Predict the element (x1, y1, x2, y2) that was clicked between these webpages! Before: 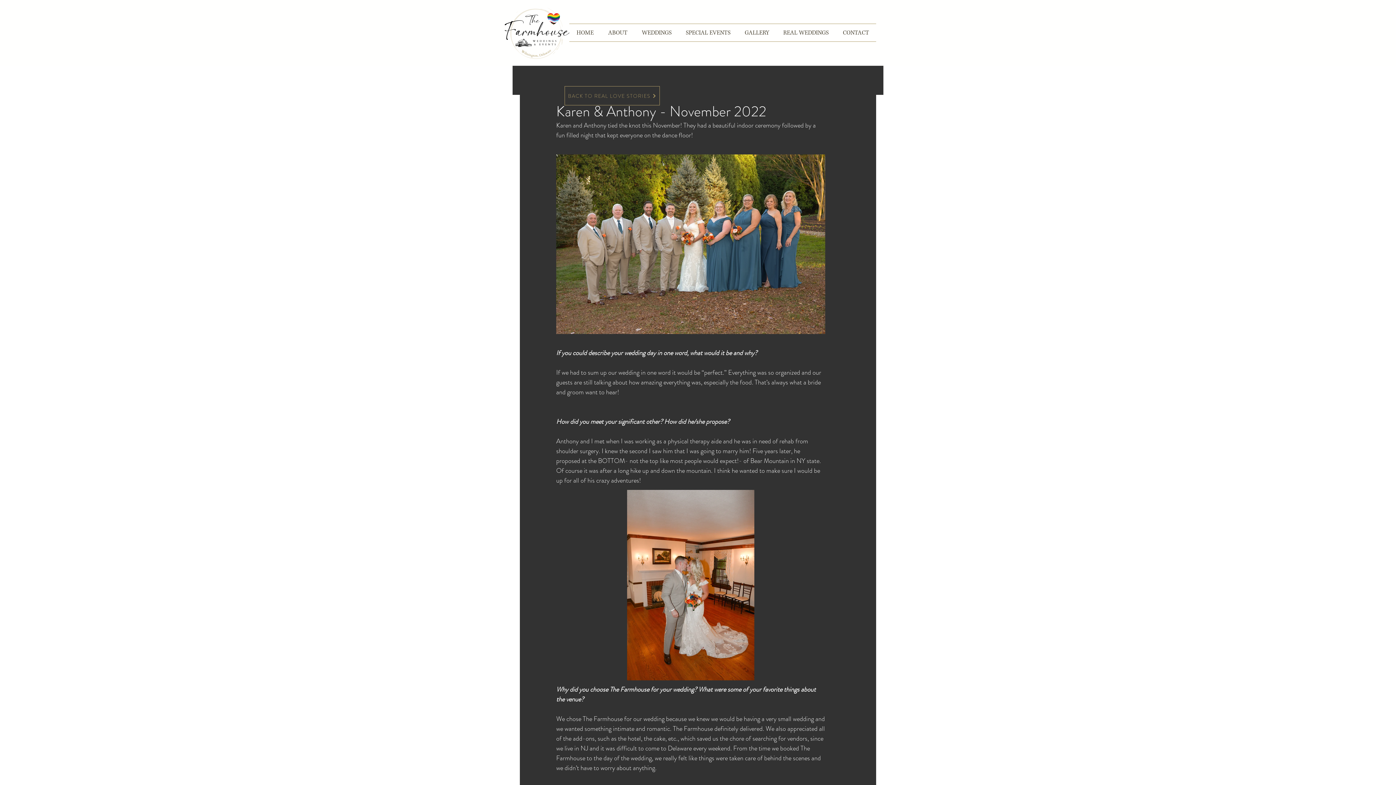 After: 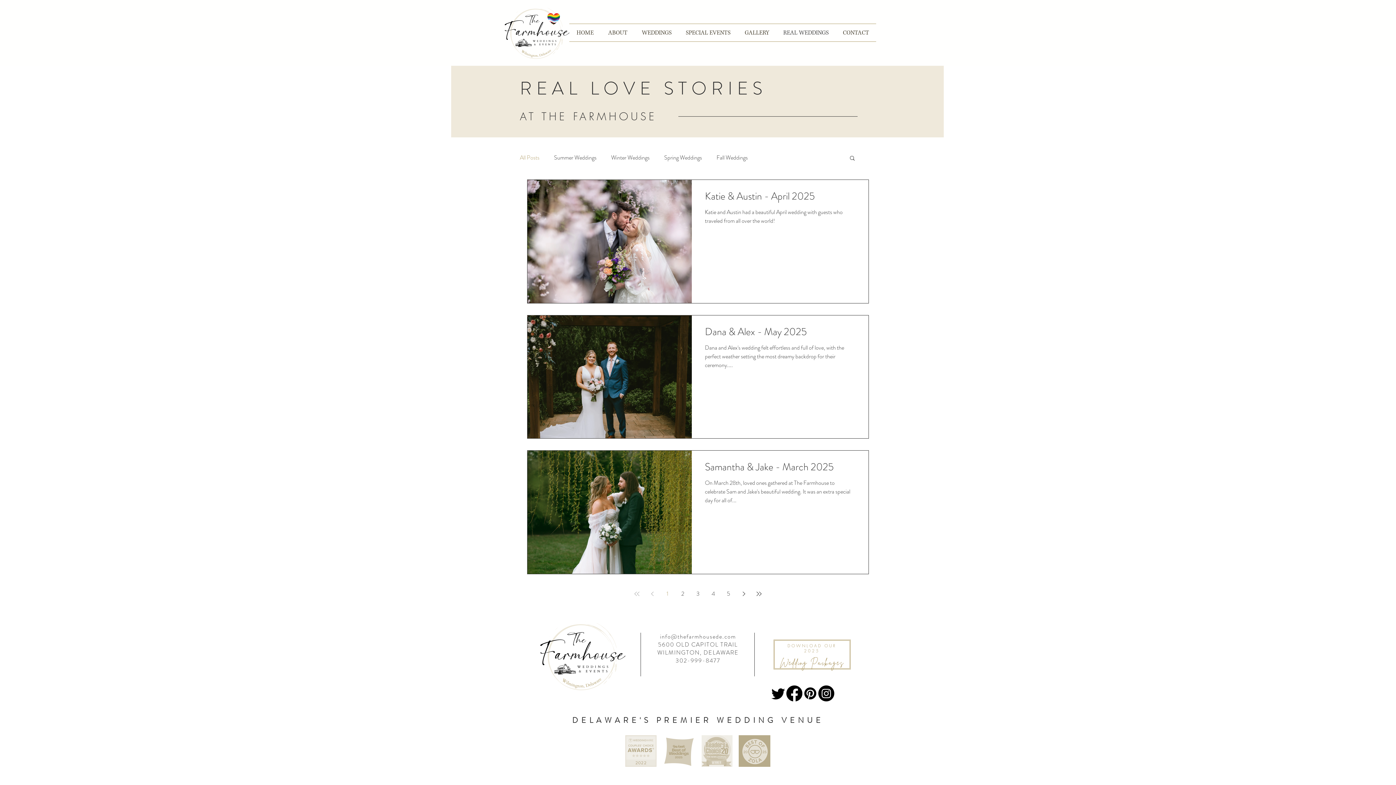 Action: bbox: (564, 86, 660, 105) label: BACK TO REAL LOVE STORIES